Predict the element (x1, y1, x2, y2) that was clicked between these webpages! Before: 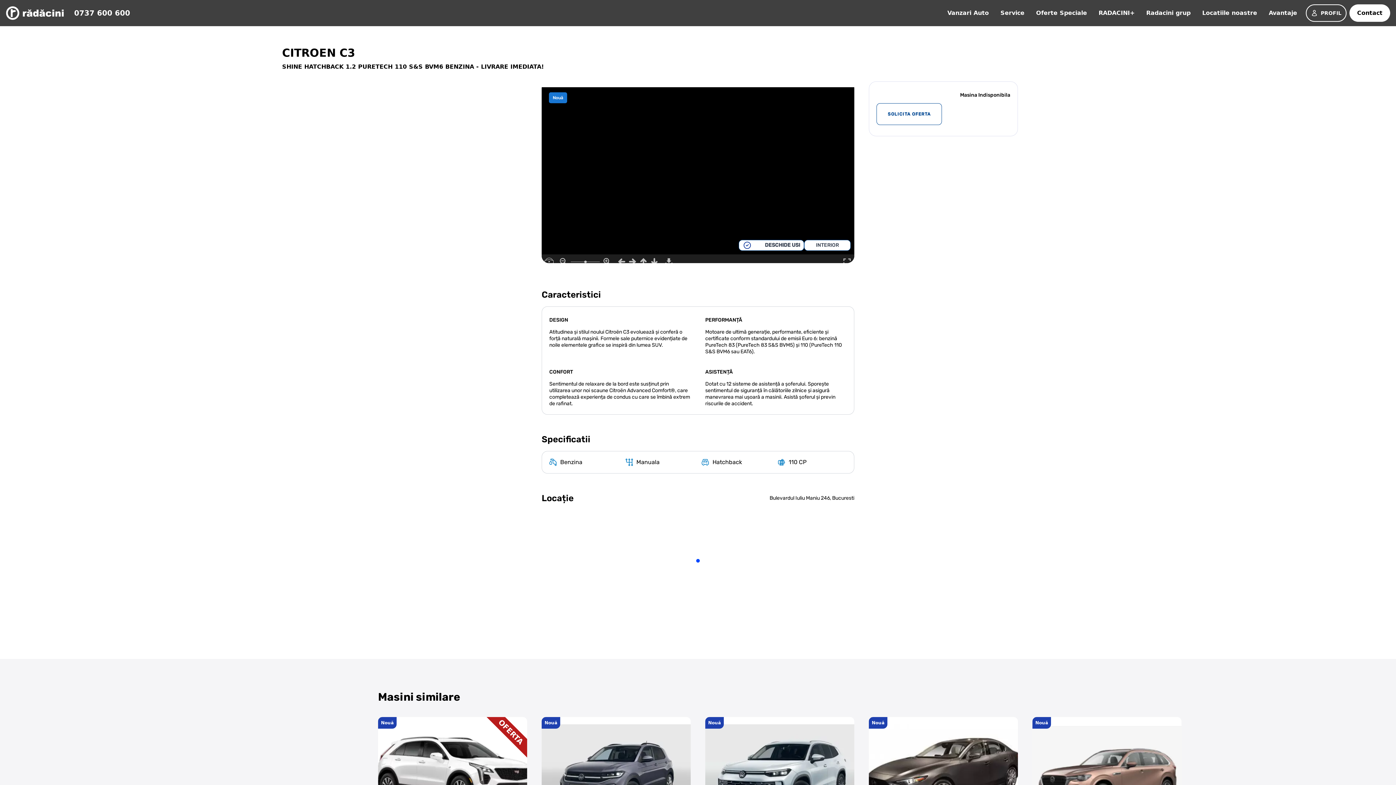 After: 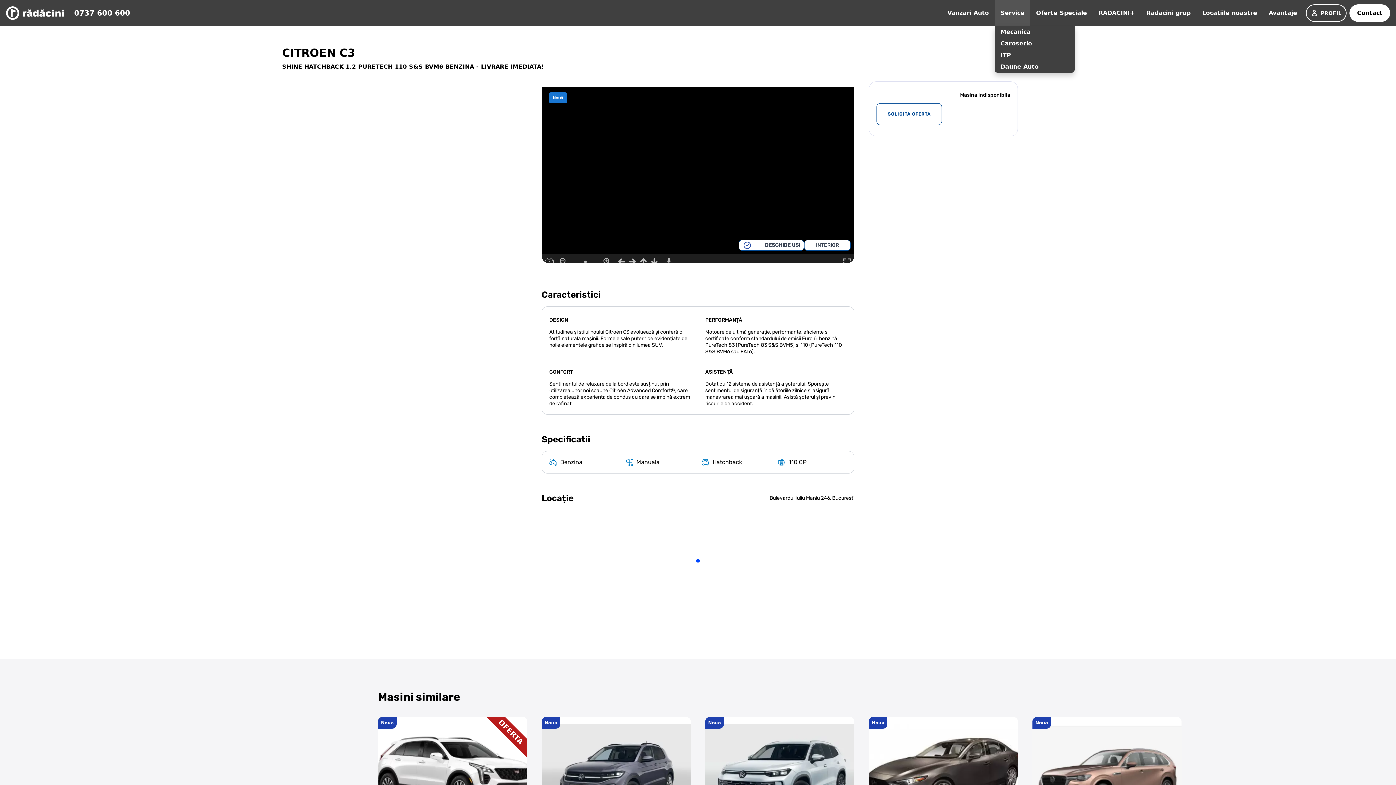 Action: bbox: (994, 0, 1030, 26) label: Service